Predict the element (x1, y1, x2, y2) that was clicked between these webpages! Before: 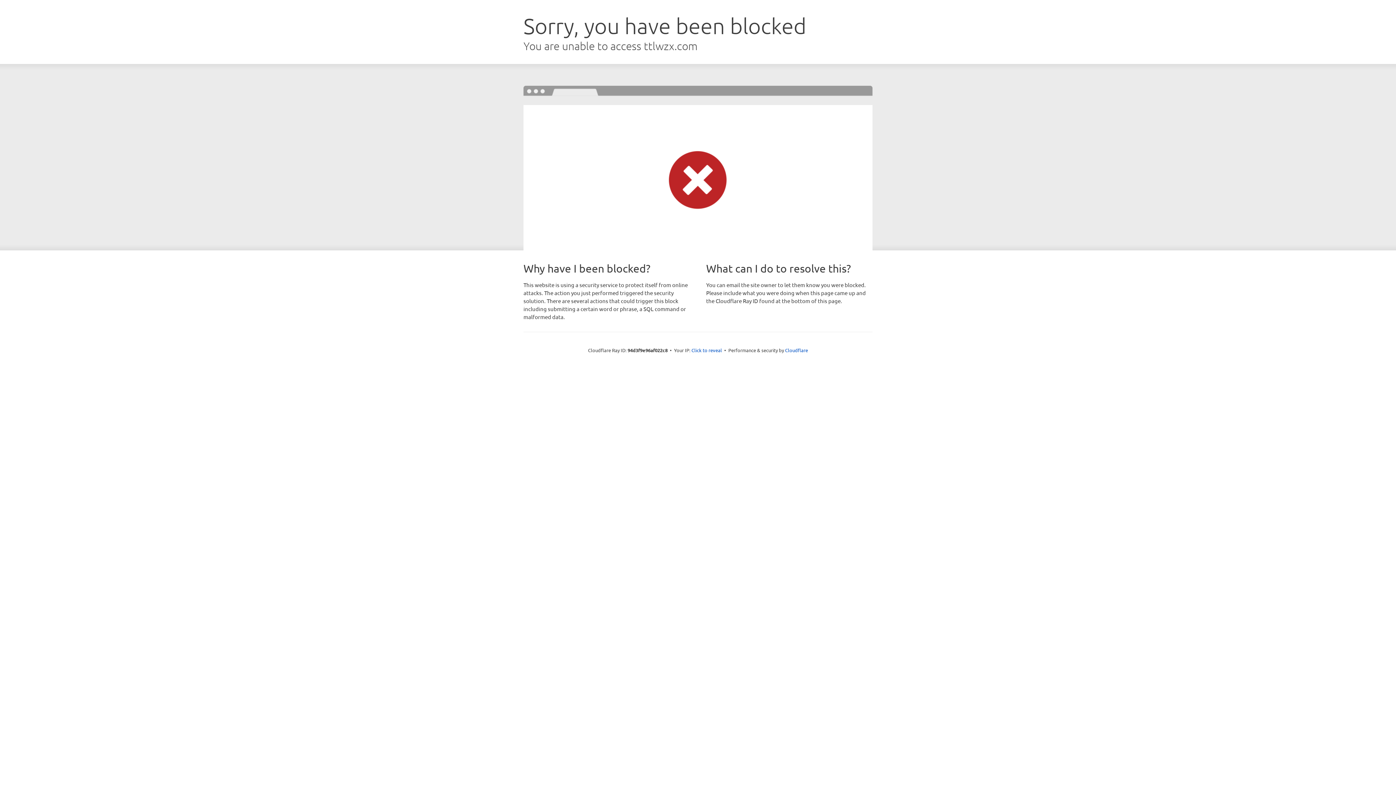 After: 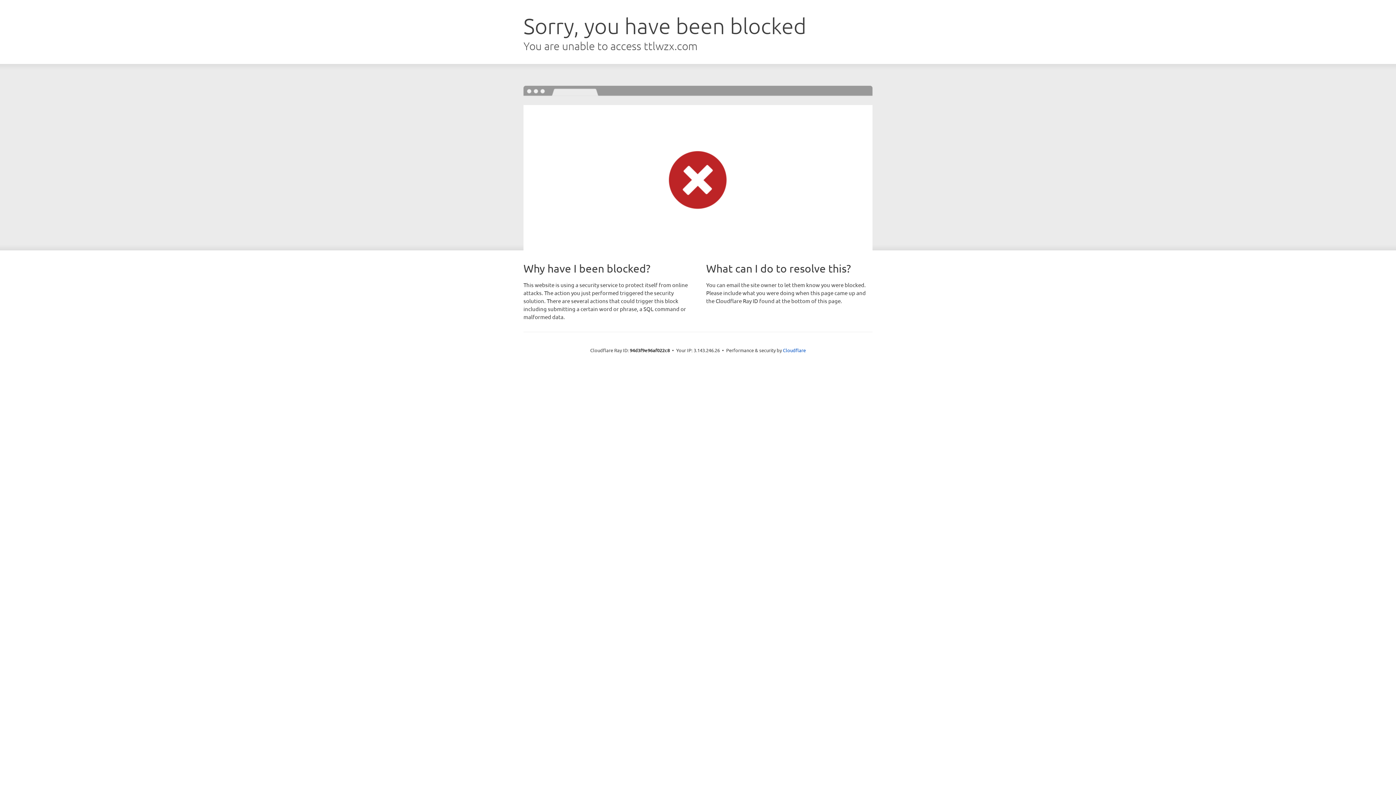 Action: bbox: (691, 346, 722, 353) label: Click to reveal